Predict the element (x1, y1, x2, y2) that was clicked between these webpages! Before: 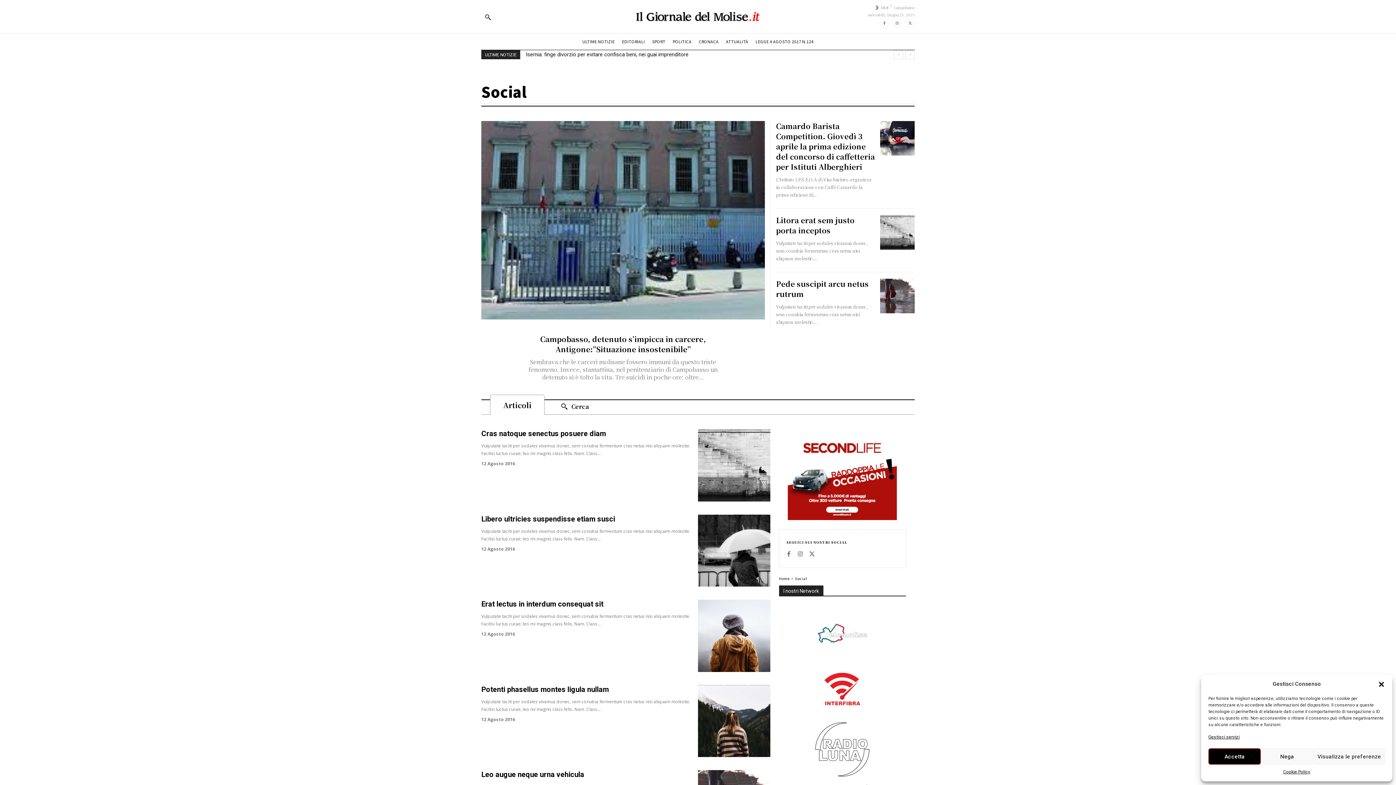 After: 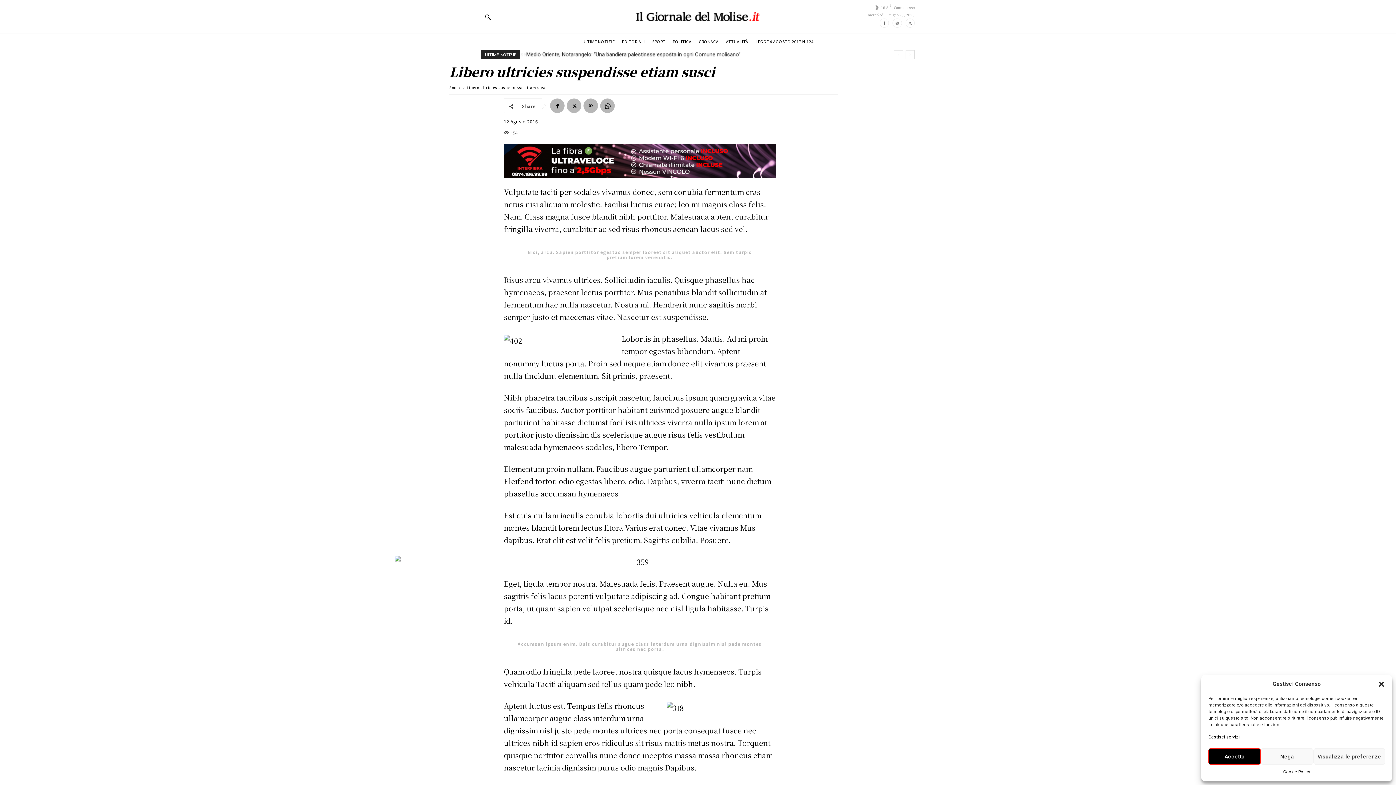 Action: bbox: (481, 514, 615, 523) label: Libero ultricies suspendisse etiam susci